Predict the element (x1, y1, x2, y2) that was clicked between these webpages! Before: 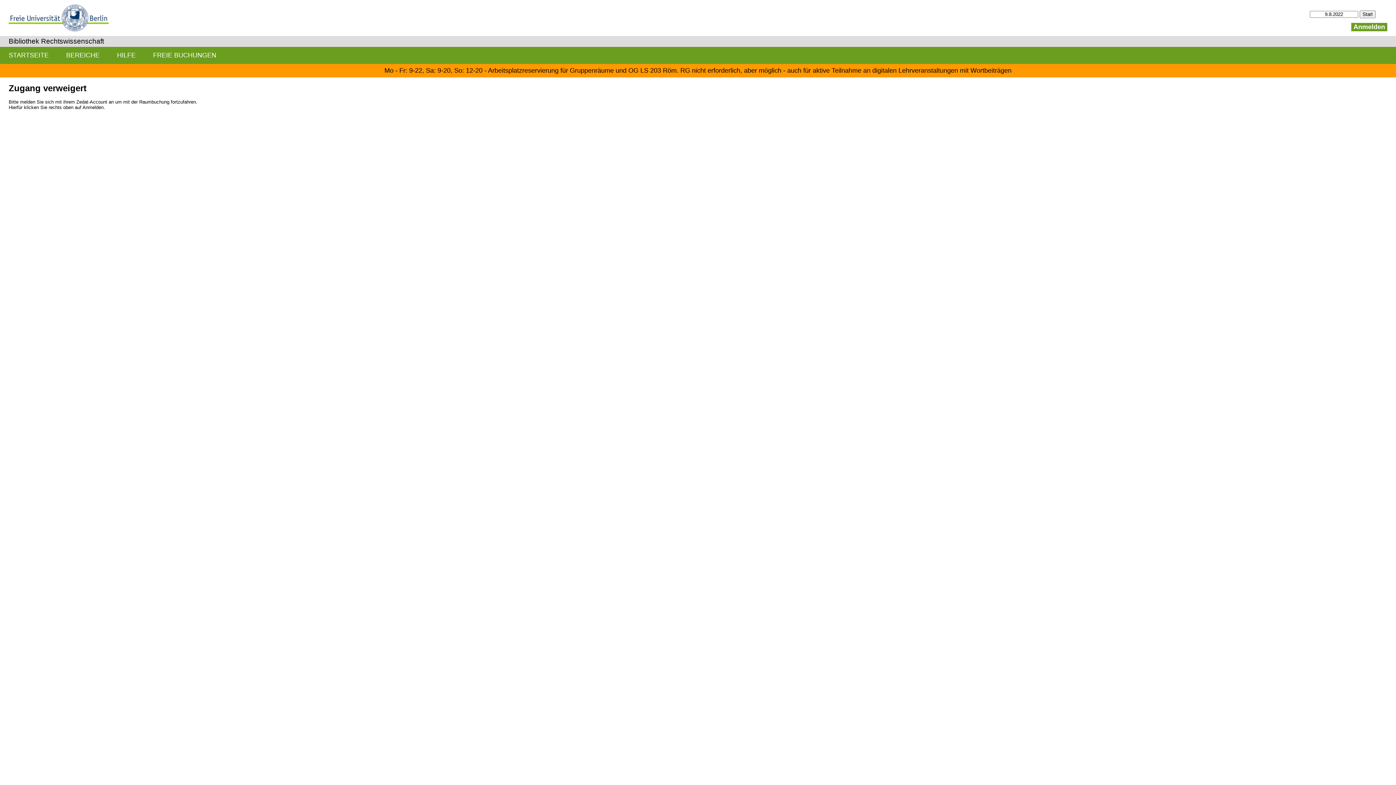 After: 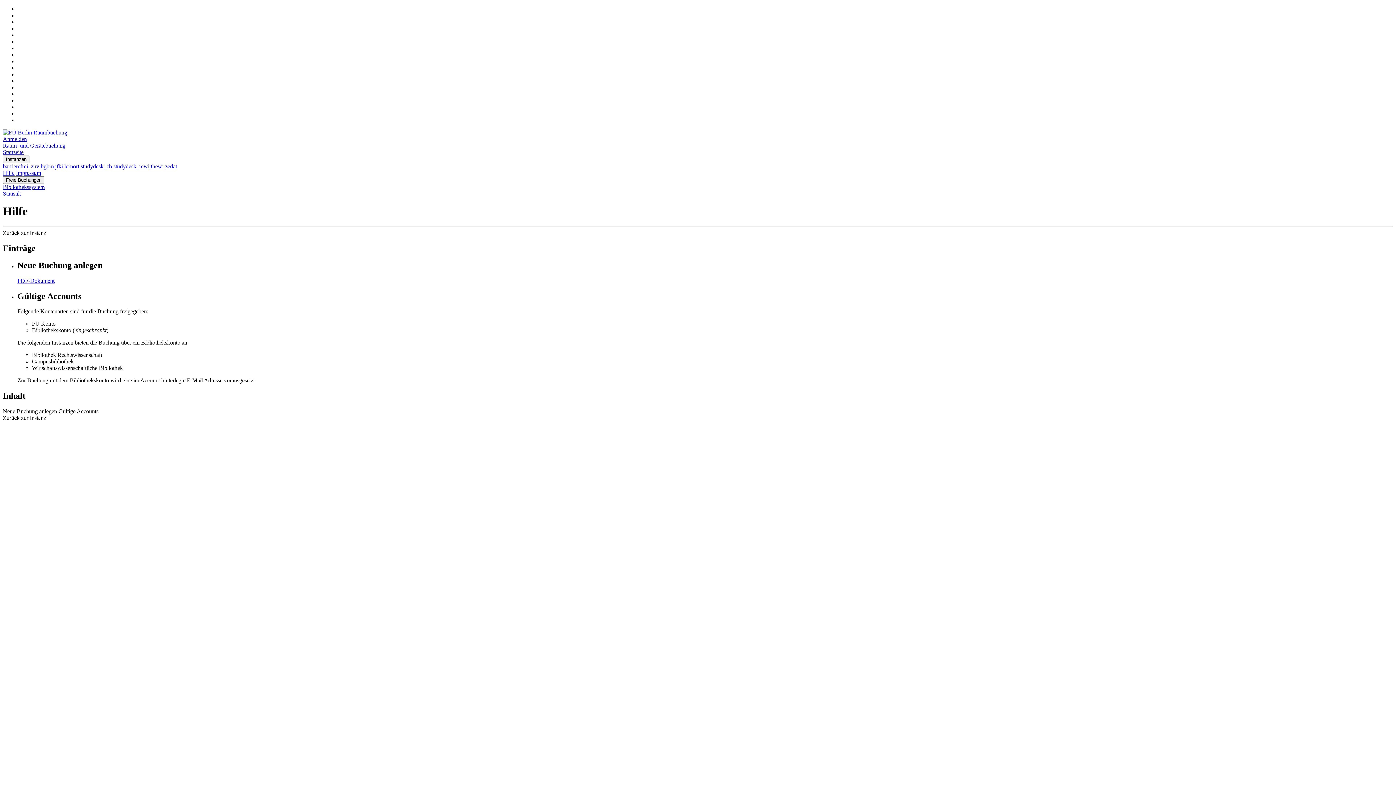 Action: bbox: (108, 46, 144, 63) label: HILFE